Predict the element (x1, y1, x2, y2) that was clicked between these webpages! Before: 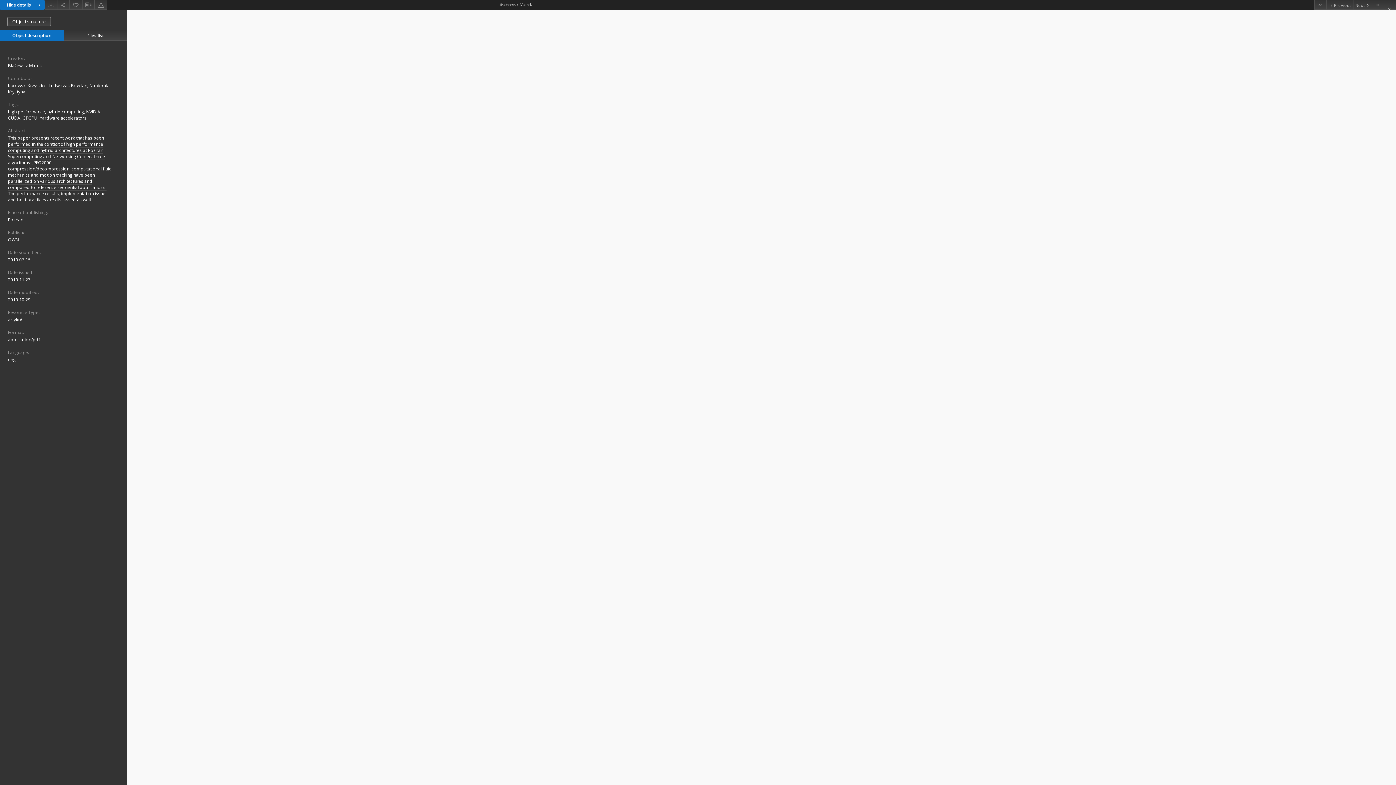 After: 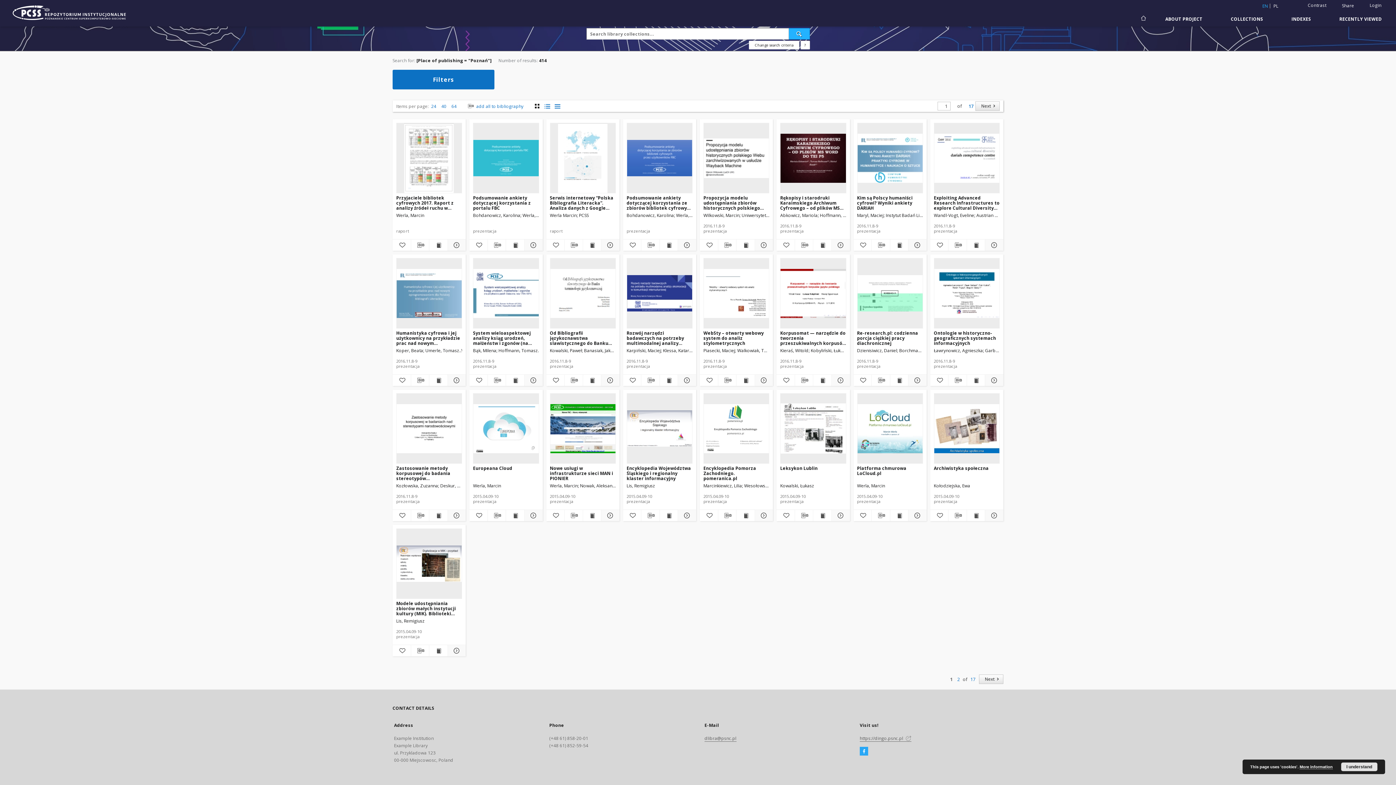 Action: label: Poznań bbox: (8, 216, 23, 223)